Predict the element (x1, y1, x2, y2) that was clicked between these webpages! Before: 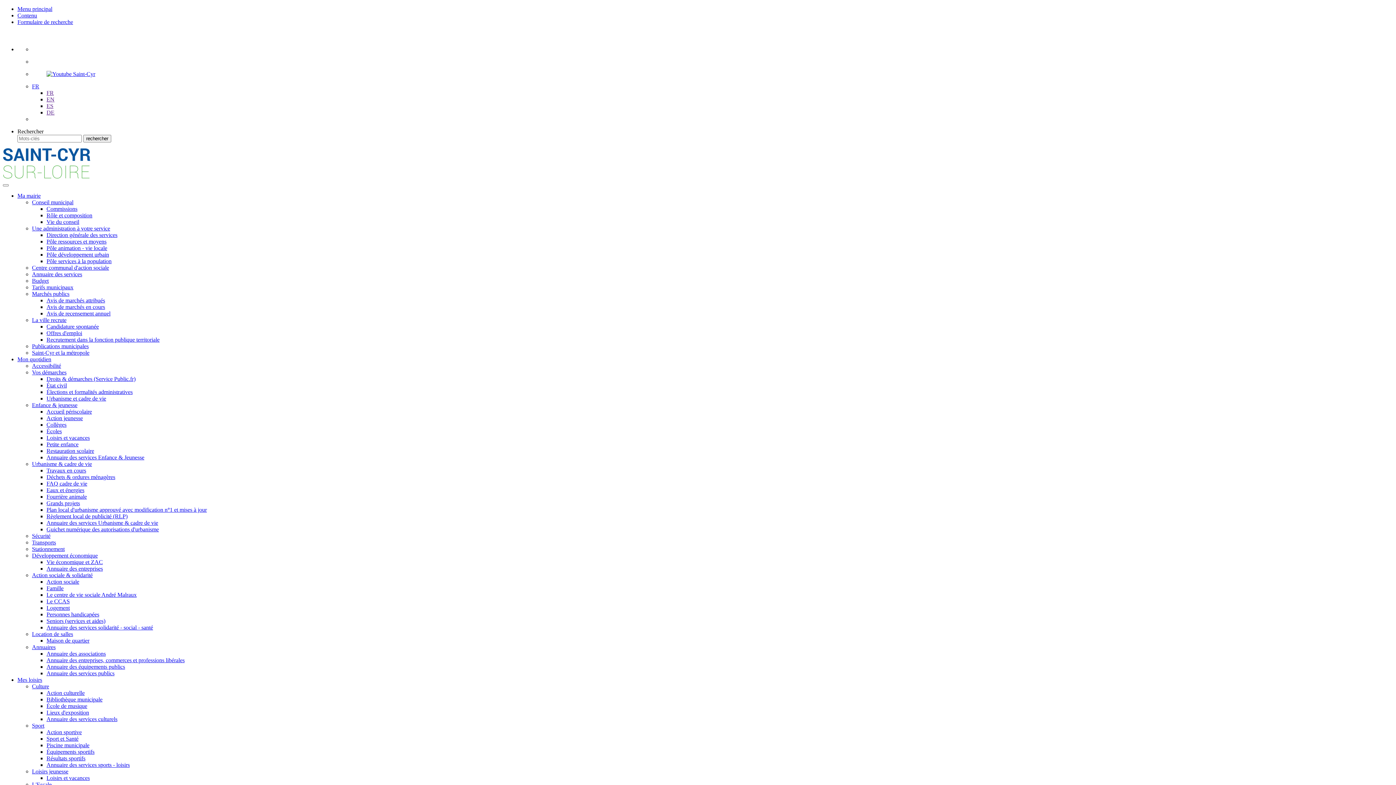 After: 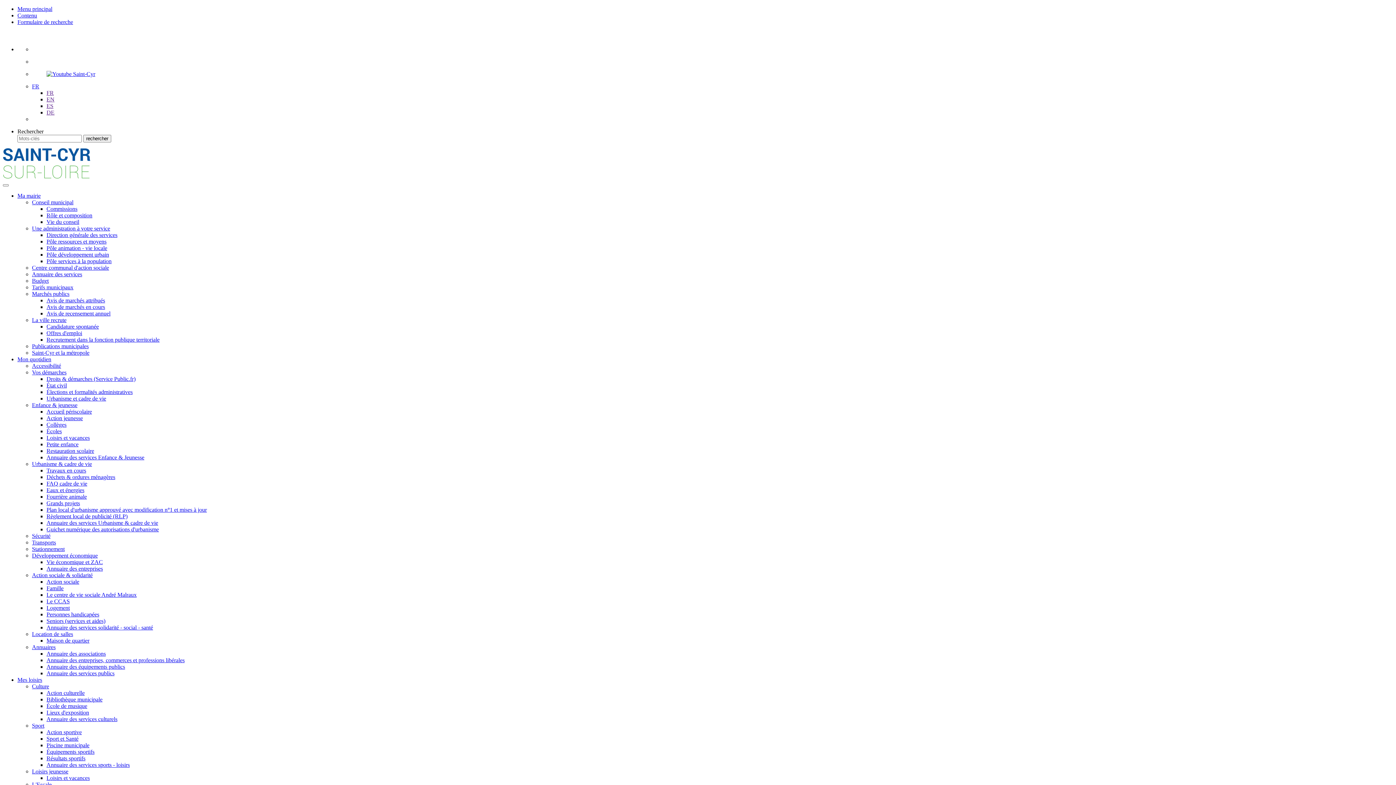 Action: bbox: (32, 284, 73, 290) label: Tarifs municipaux